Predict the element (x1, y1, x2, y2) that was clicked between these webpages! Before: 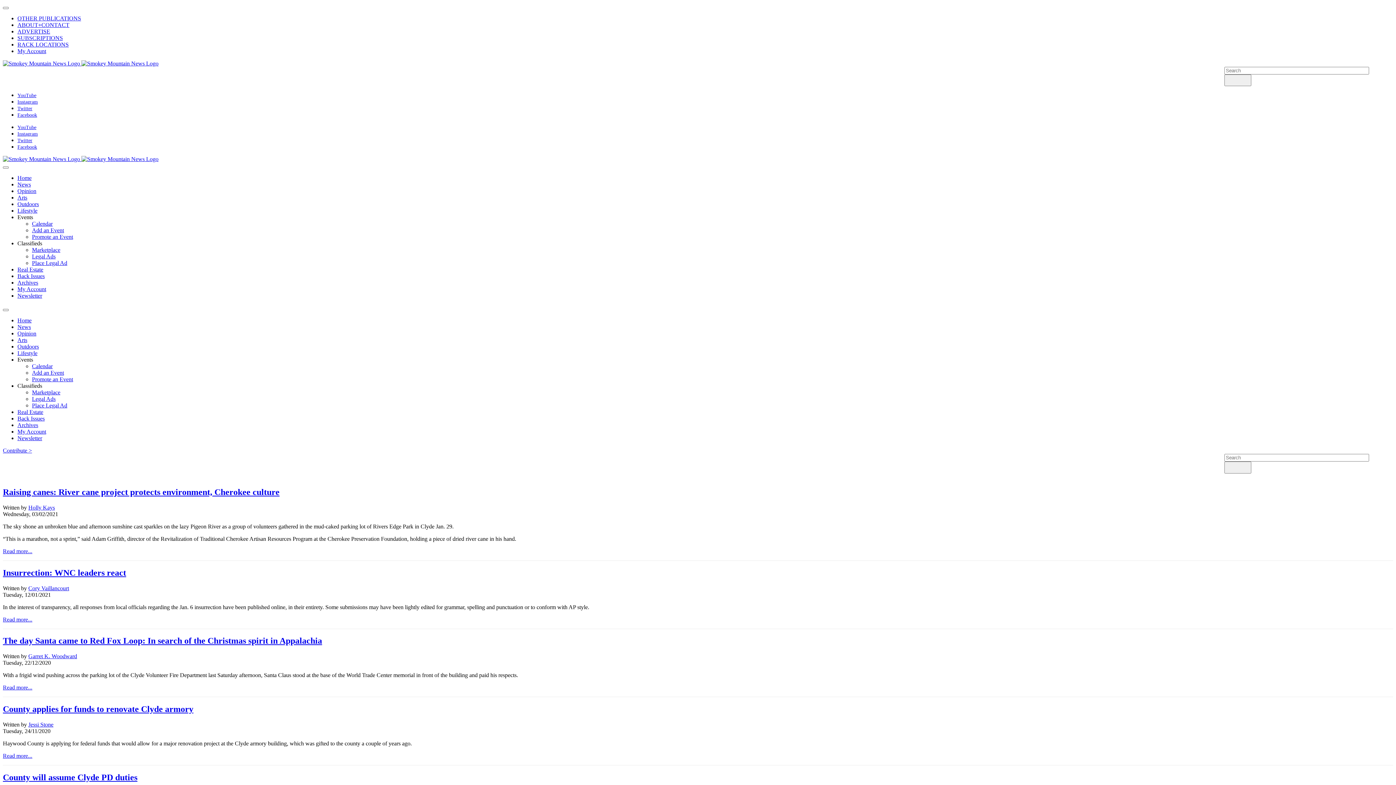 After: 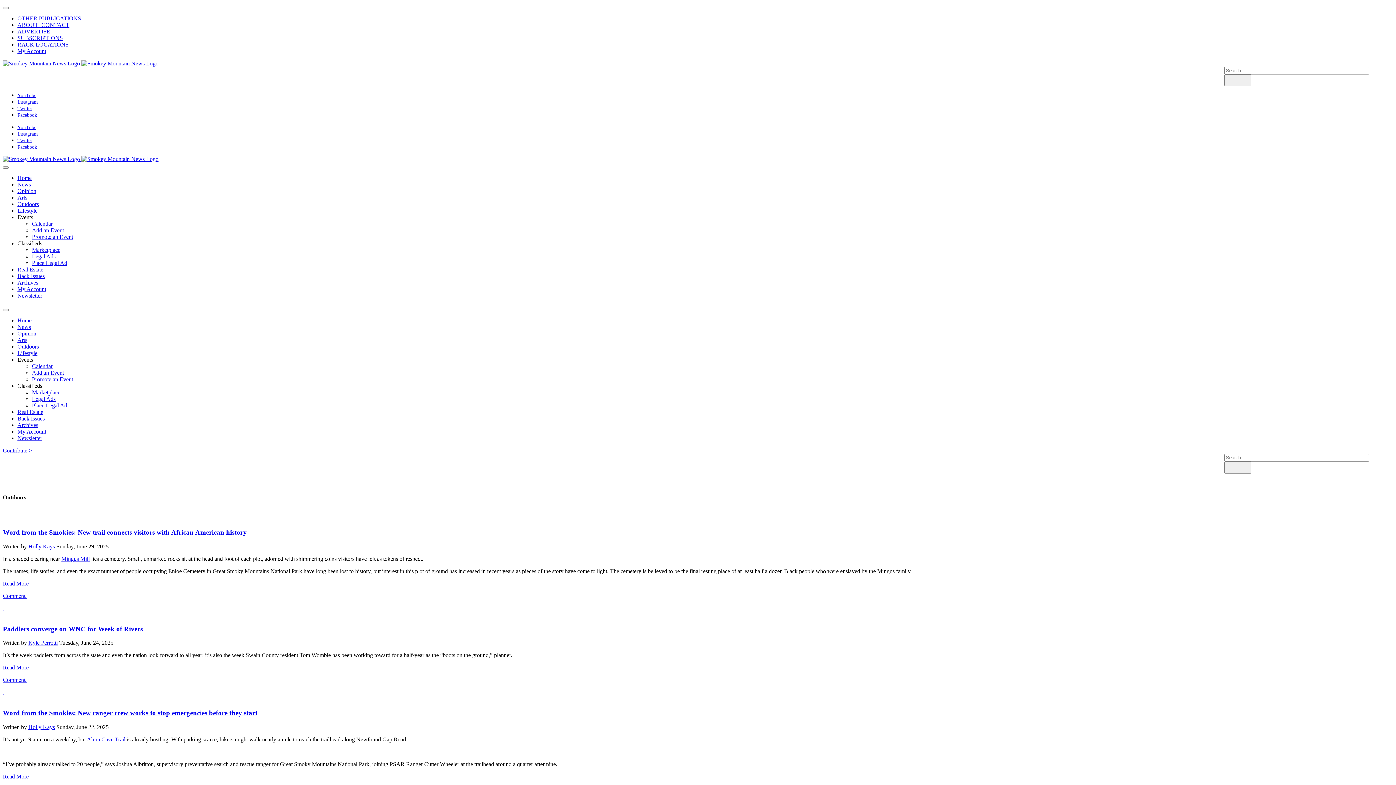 Action: label: Outdoors bbox: (17, 201, 38, 207)